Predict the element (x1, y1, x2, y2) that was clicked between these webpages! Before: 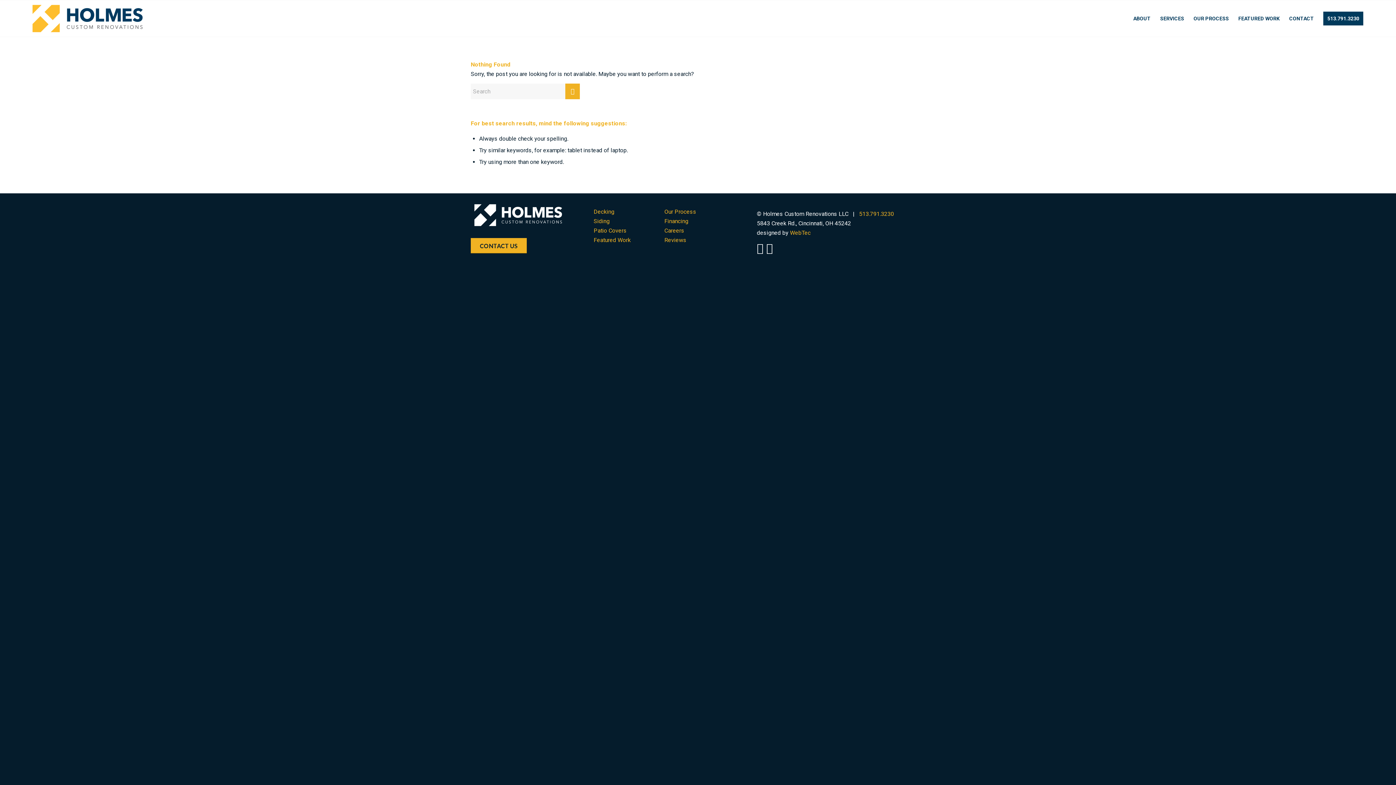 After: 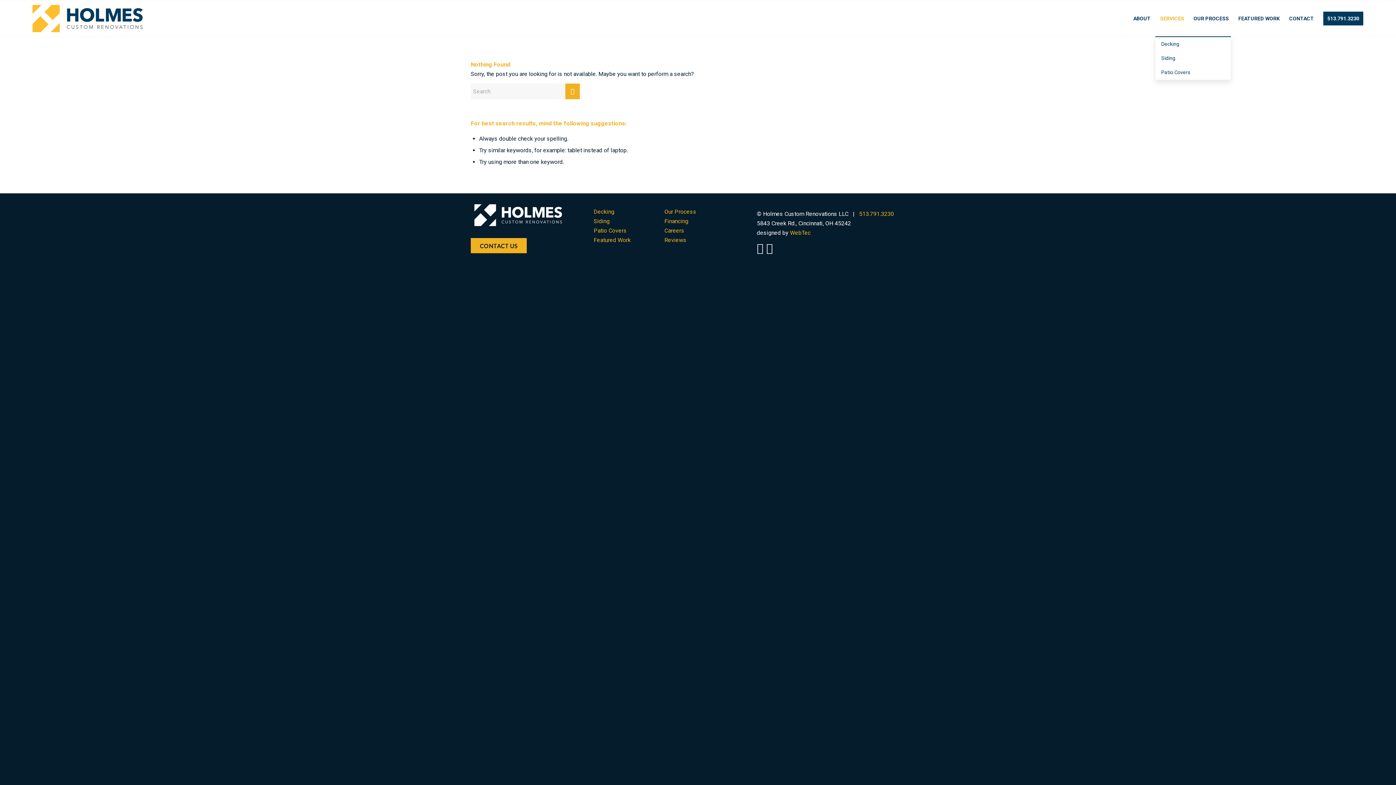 Action: label: SERVICES bbox: (1155, 0, 1189, 36)